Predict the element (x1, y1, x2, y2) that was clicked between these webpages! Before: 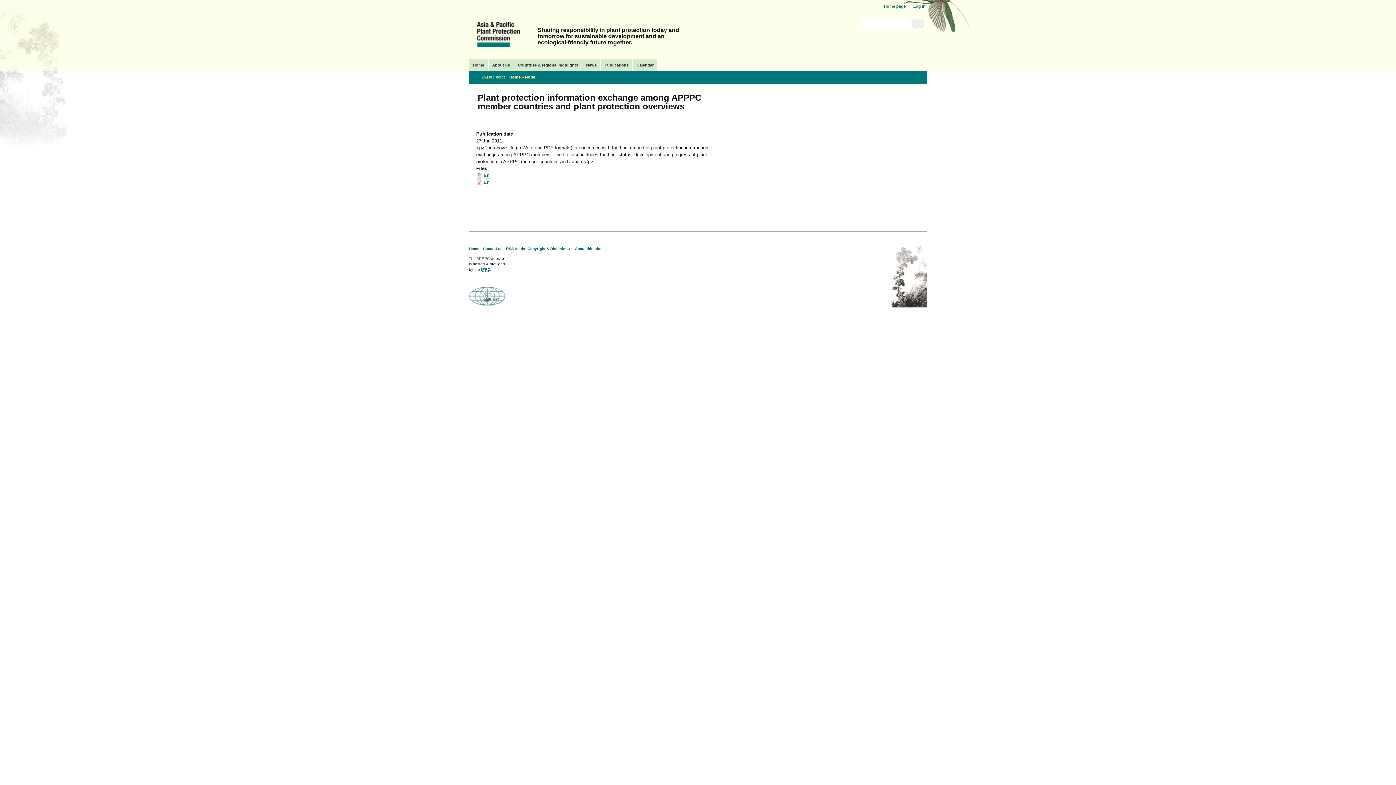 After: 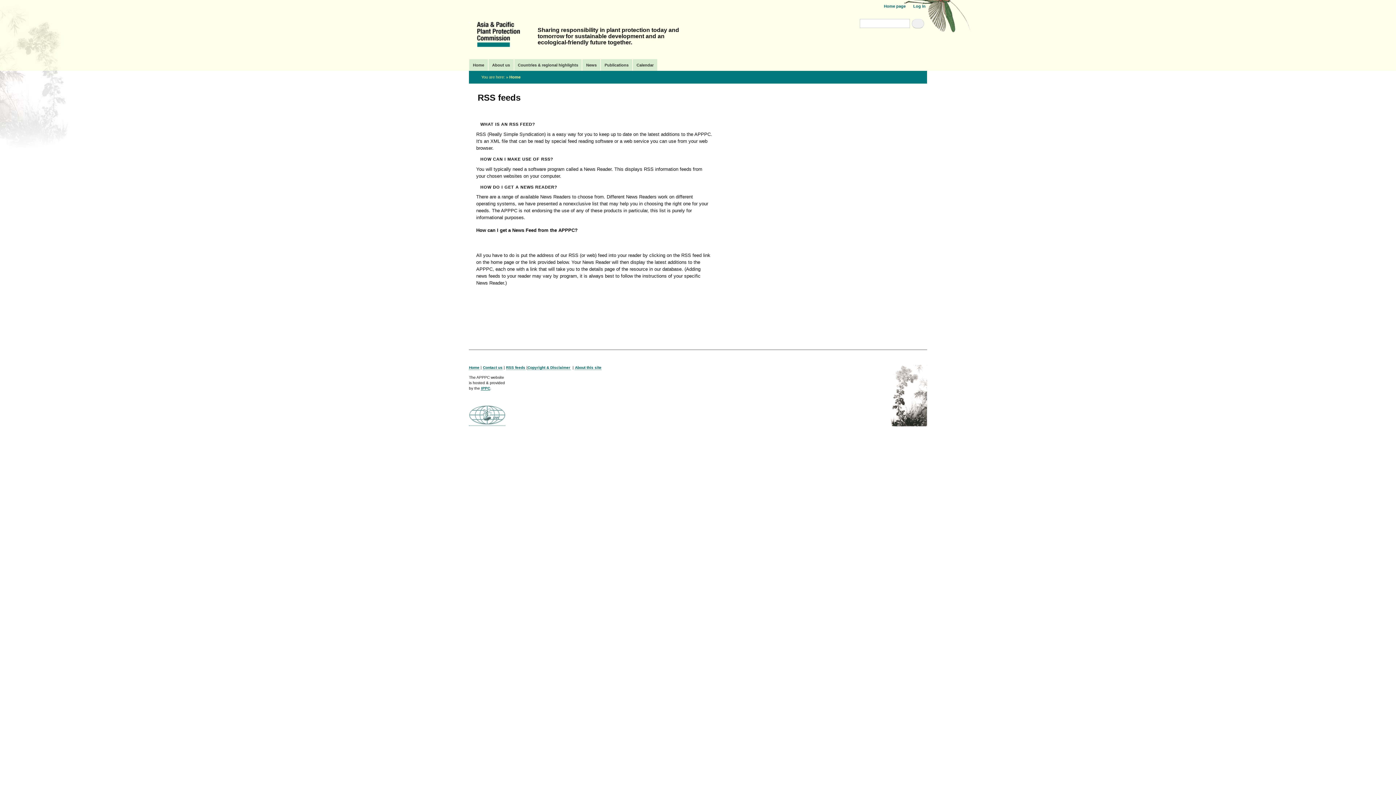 Action: label: RSS feeds bbox: (506, 246, 525, 251)